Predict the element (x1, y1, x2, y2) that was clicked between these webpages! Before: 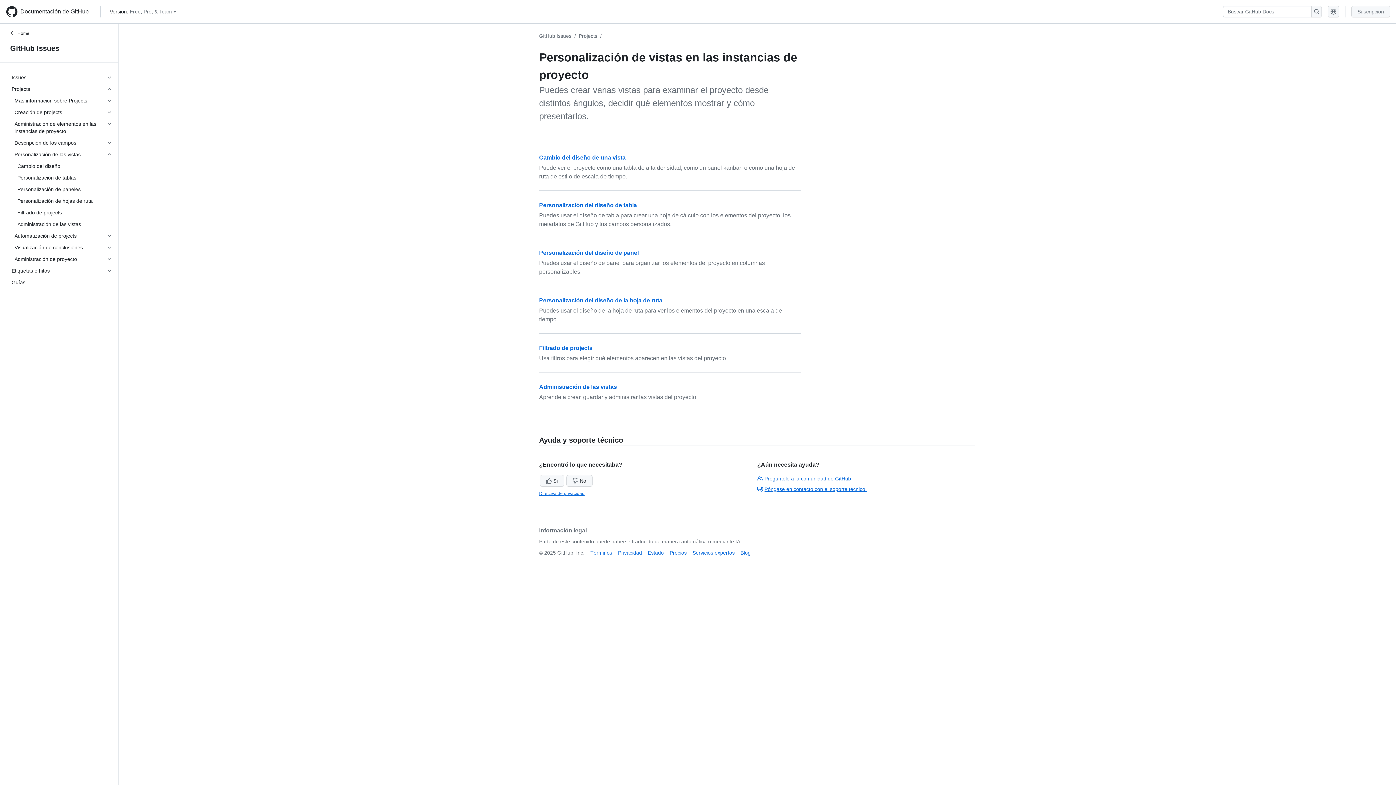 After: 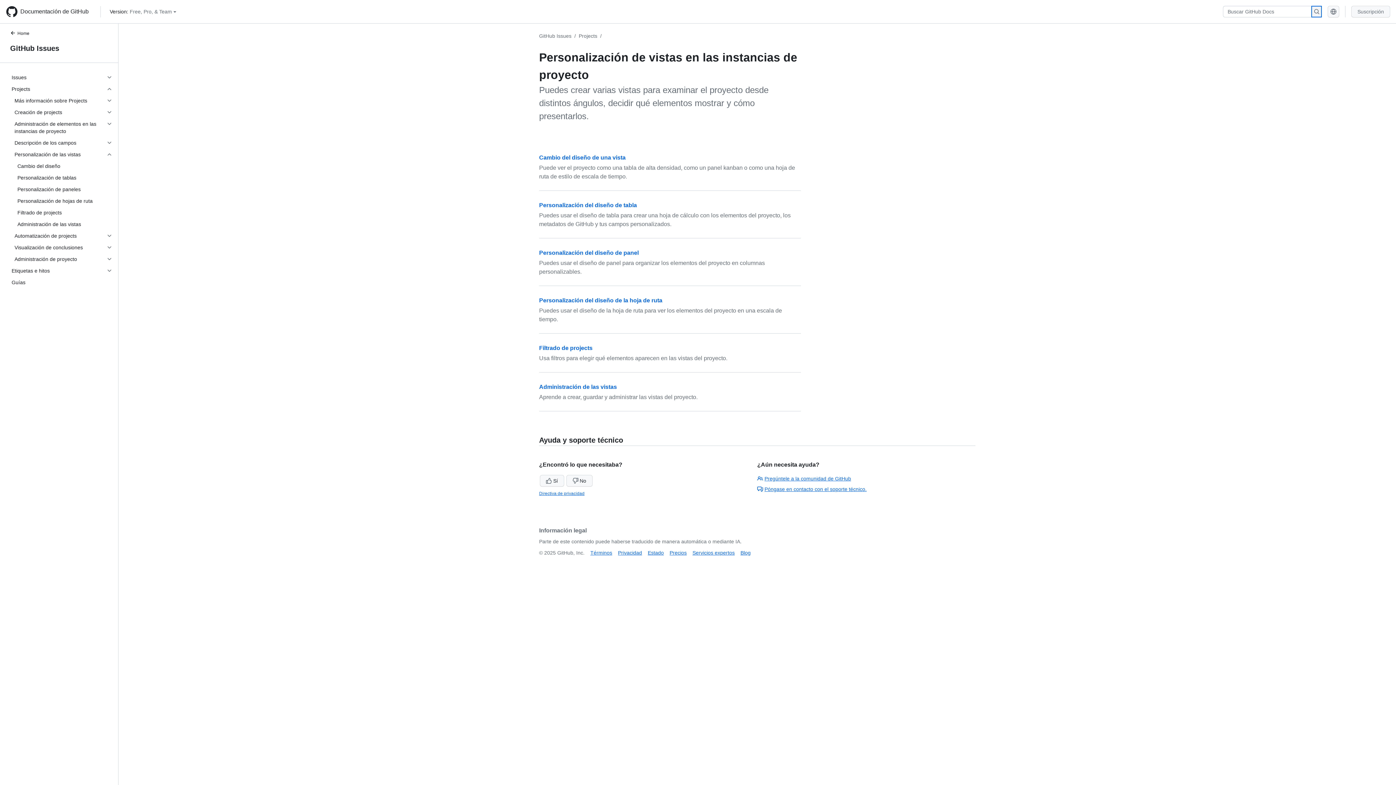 Action: bbox: (1311, 5, 1322, 17)